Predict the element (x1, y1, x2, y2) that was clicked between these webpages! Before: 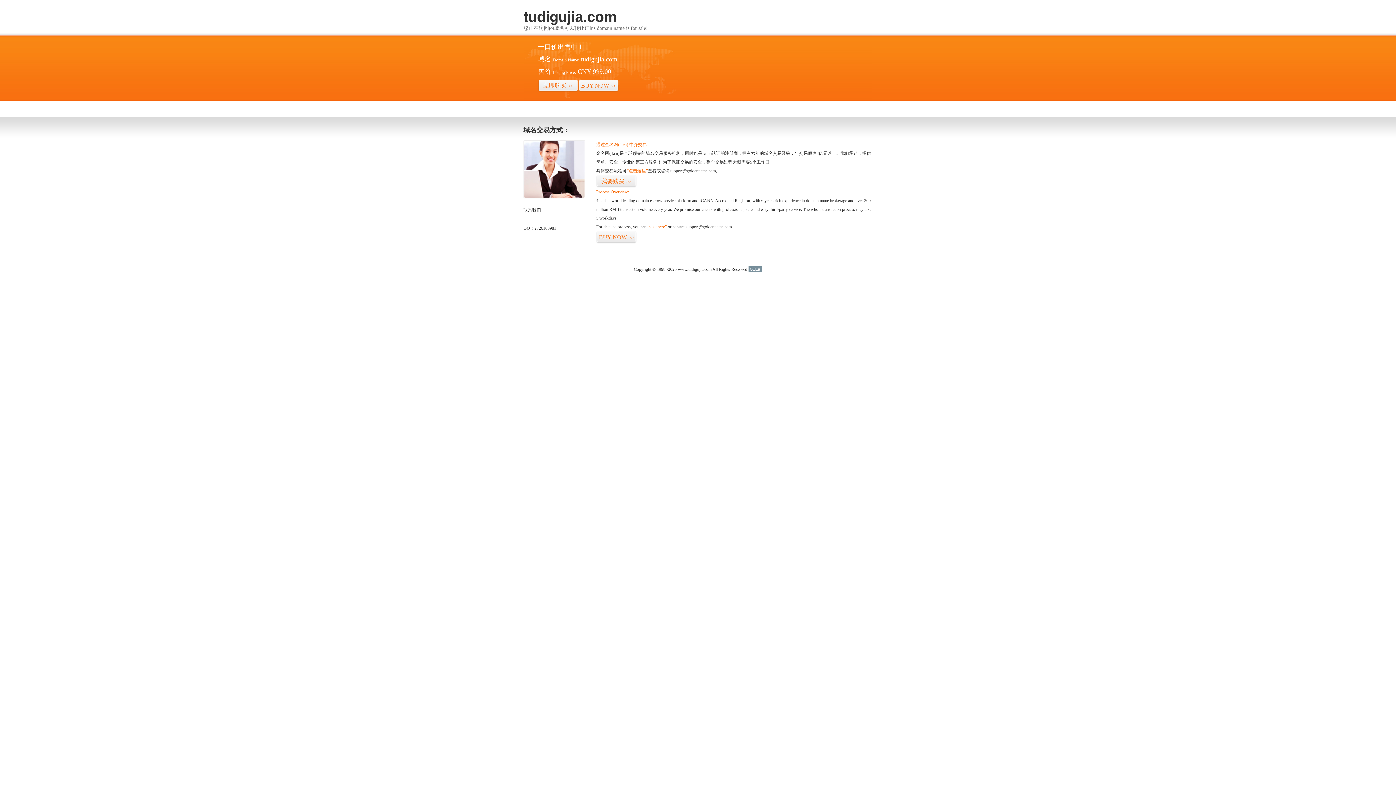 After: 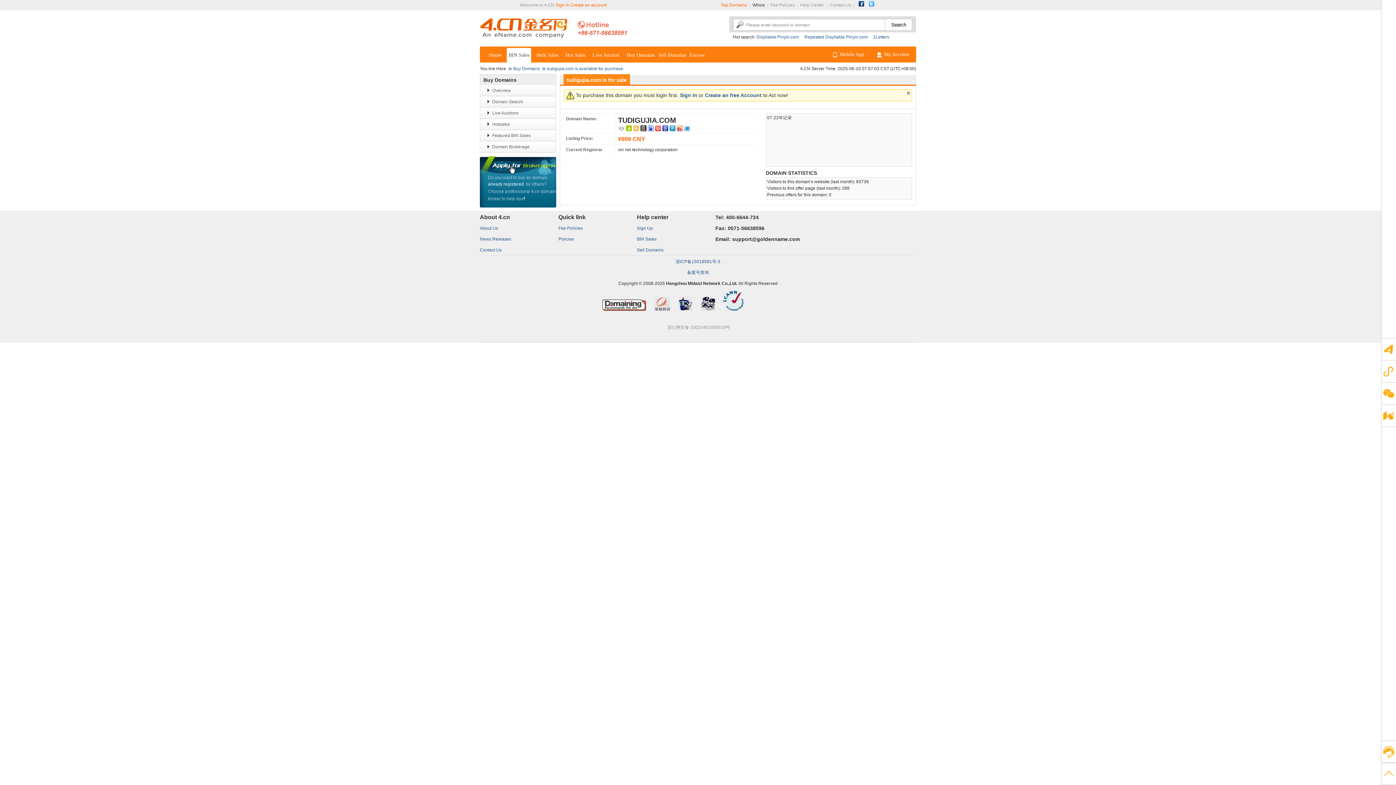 Action: bbox: (647, 224, 666, 229) label: “visit here”